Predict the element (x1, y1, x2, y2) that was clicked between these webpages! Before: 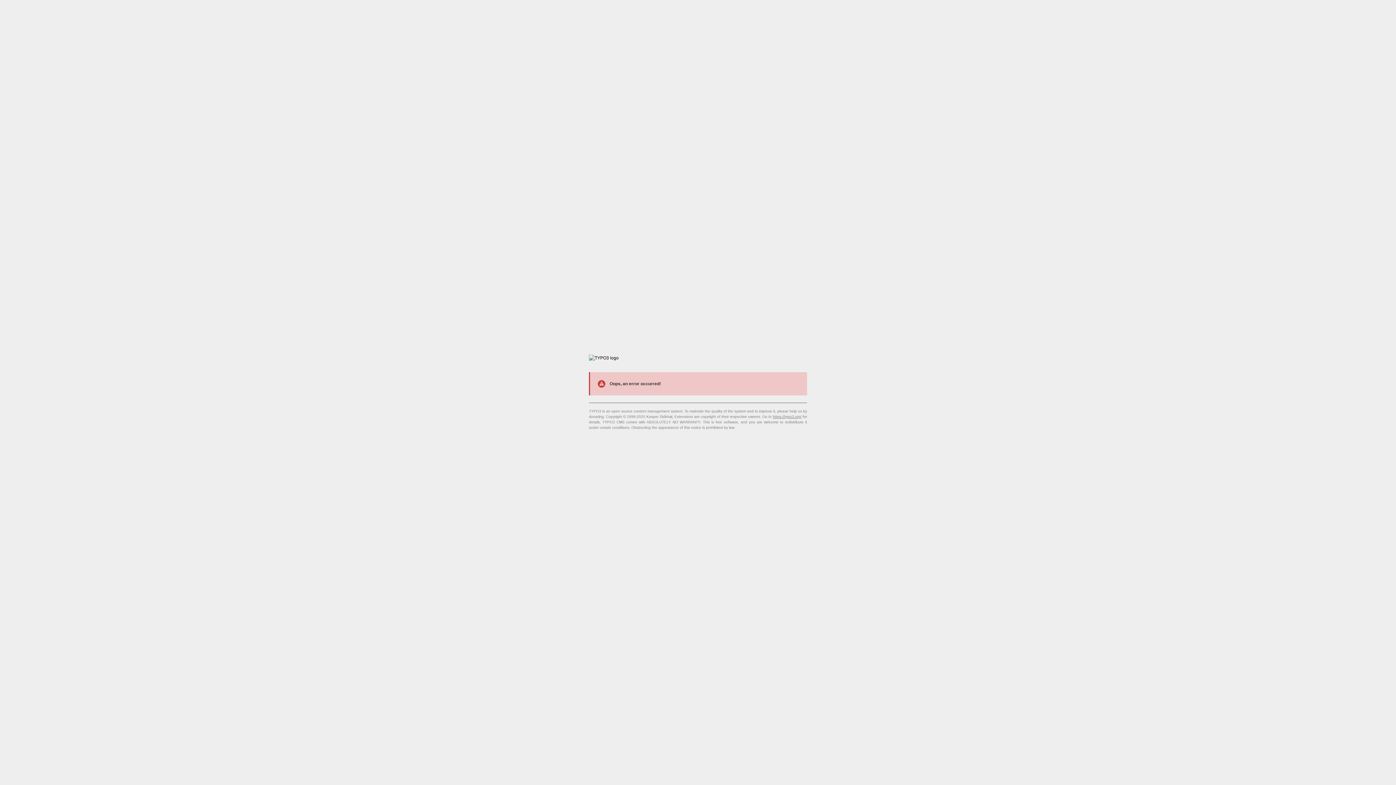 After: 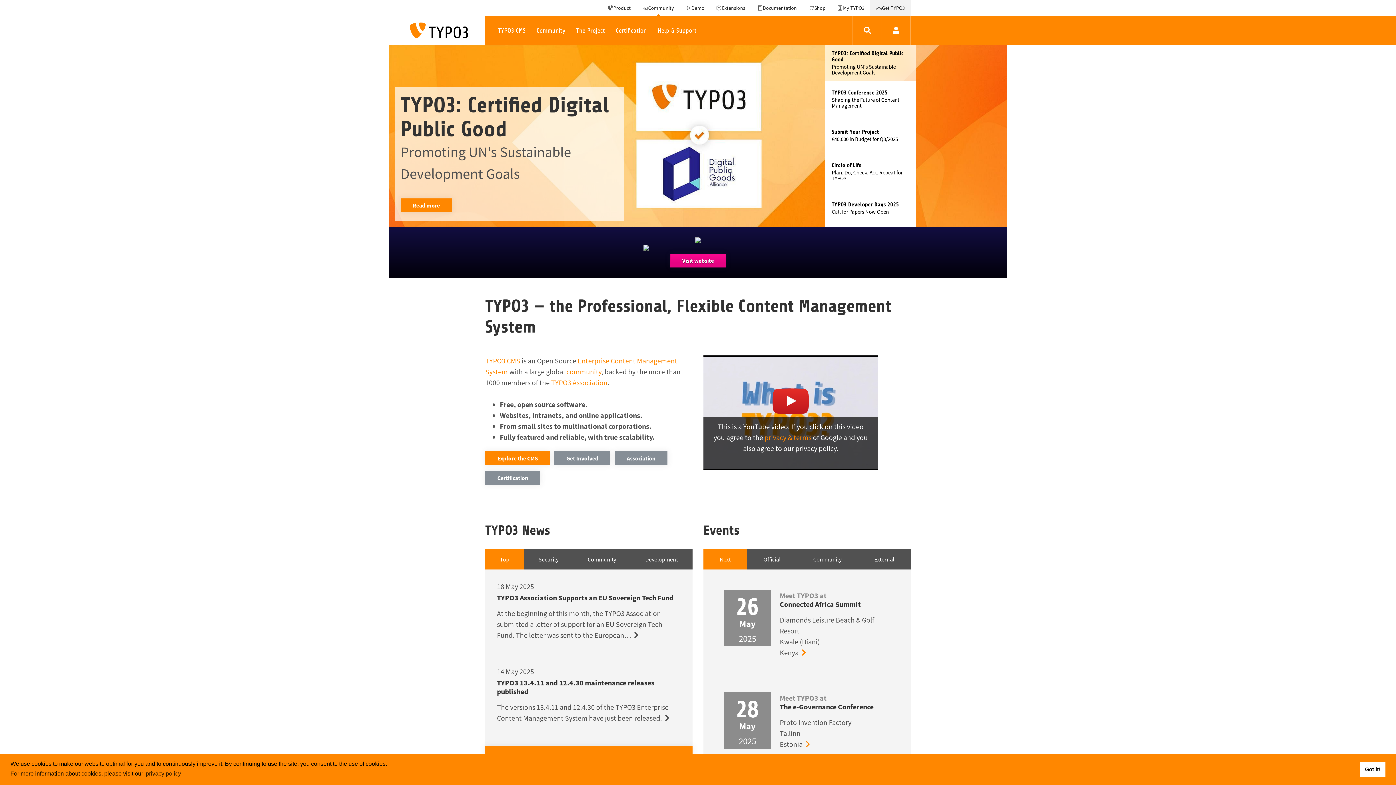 Action: bbox: (773, 414, 801, 418) label: https://typo3.org/